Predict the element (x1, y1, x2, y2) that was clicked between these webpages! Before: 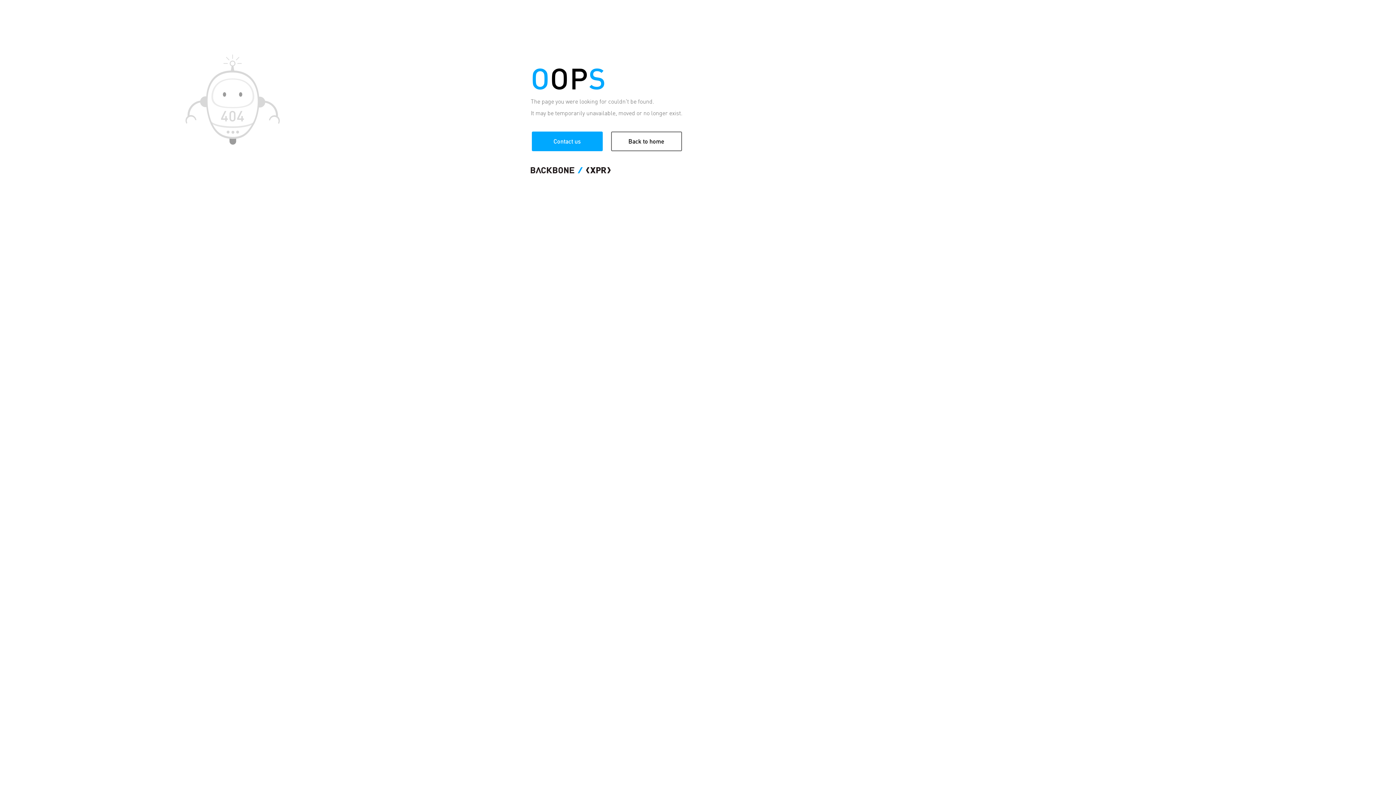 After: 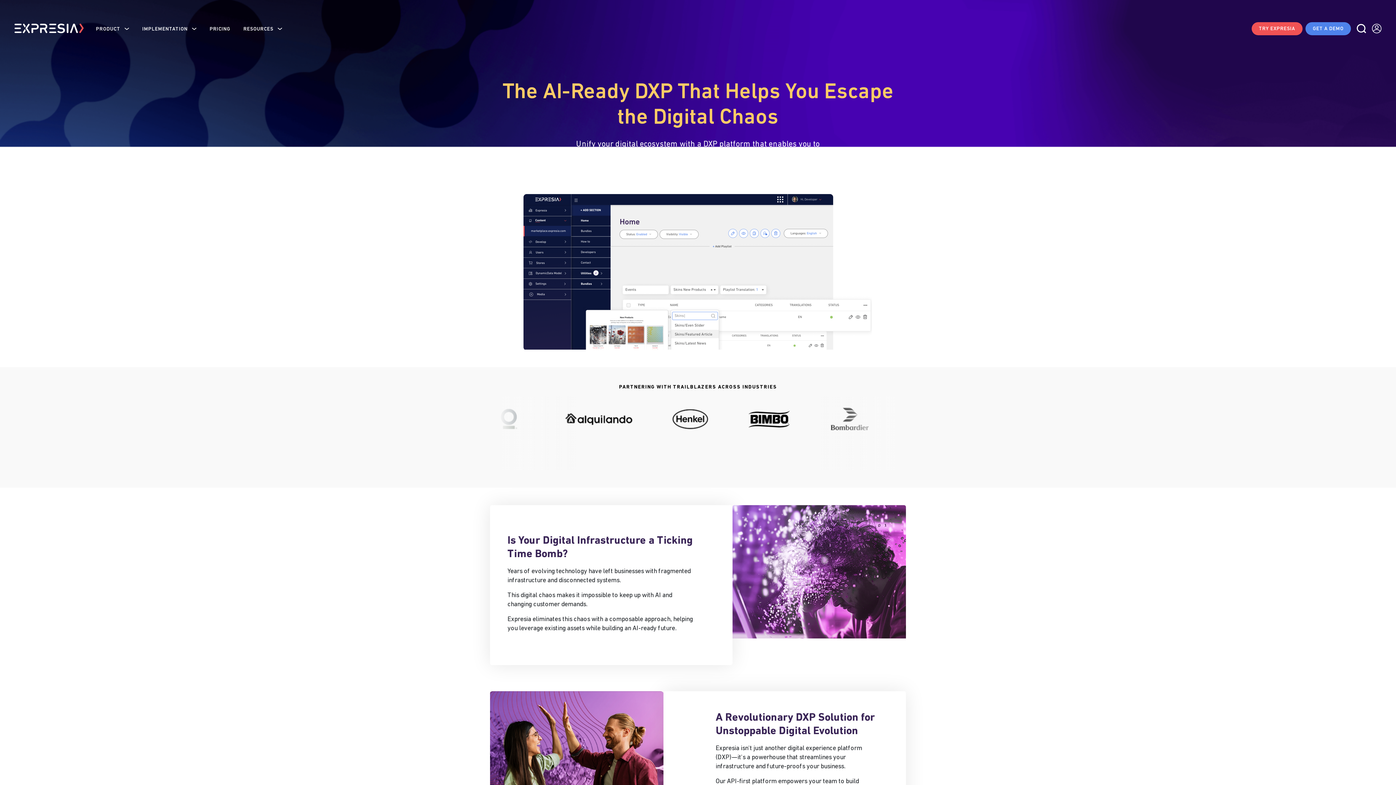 Action: bbox: (530, 166, 610, 172)